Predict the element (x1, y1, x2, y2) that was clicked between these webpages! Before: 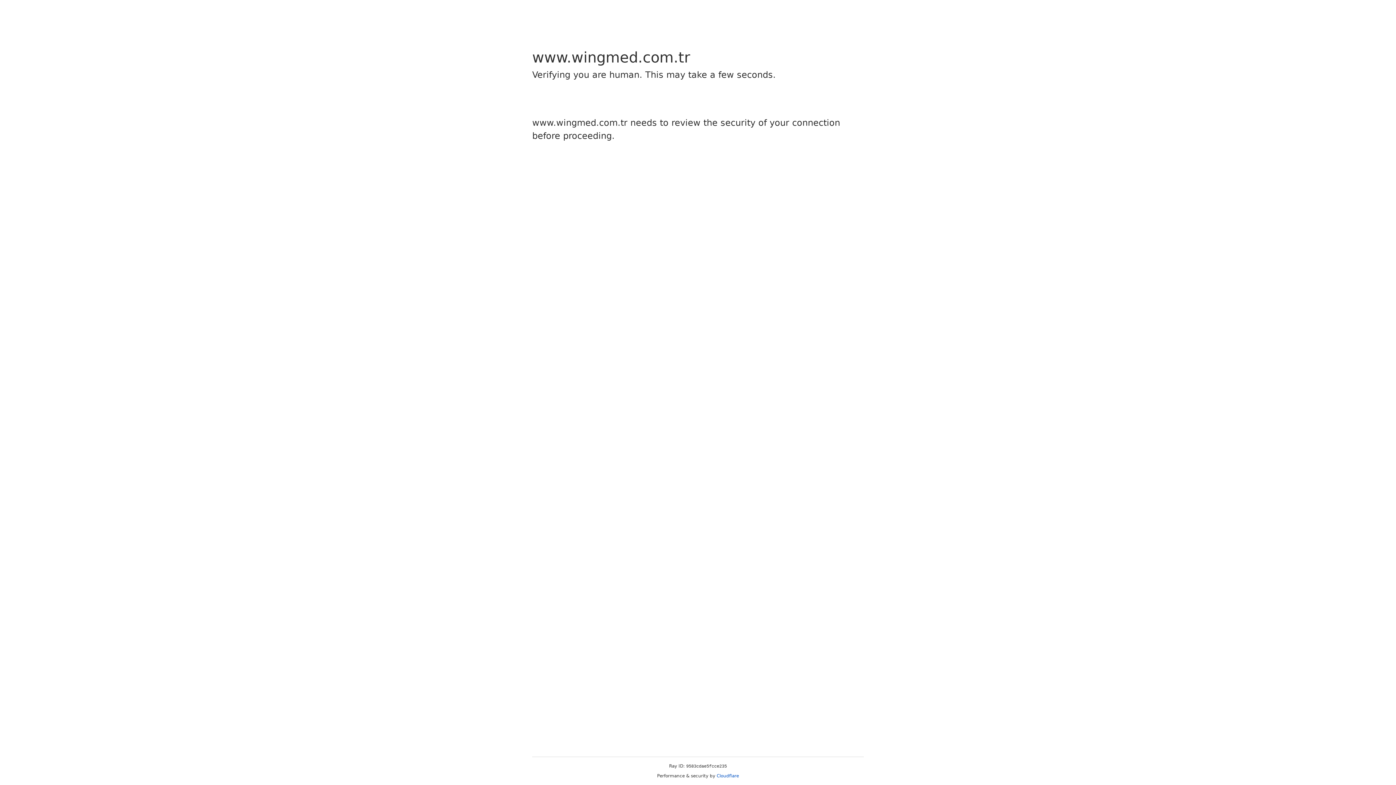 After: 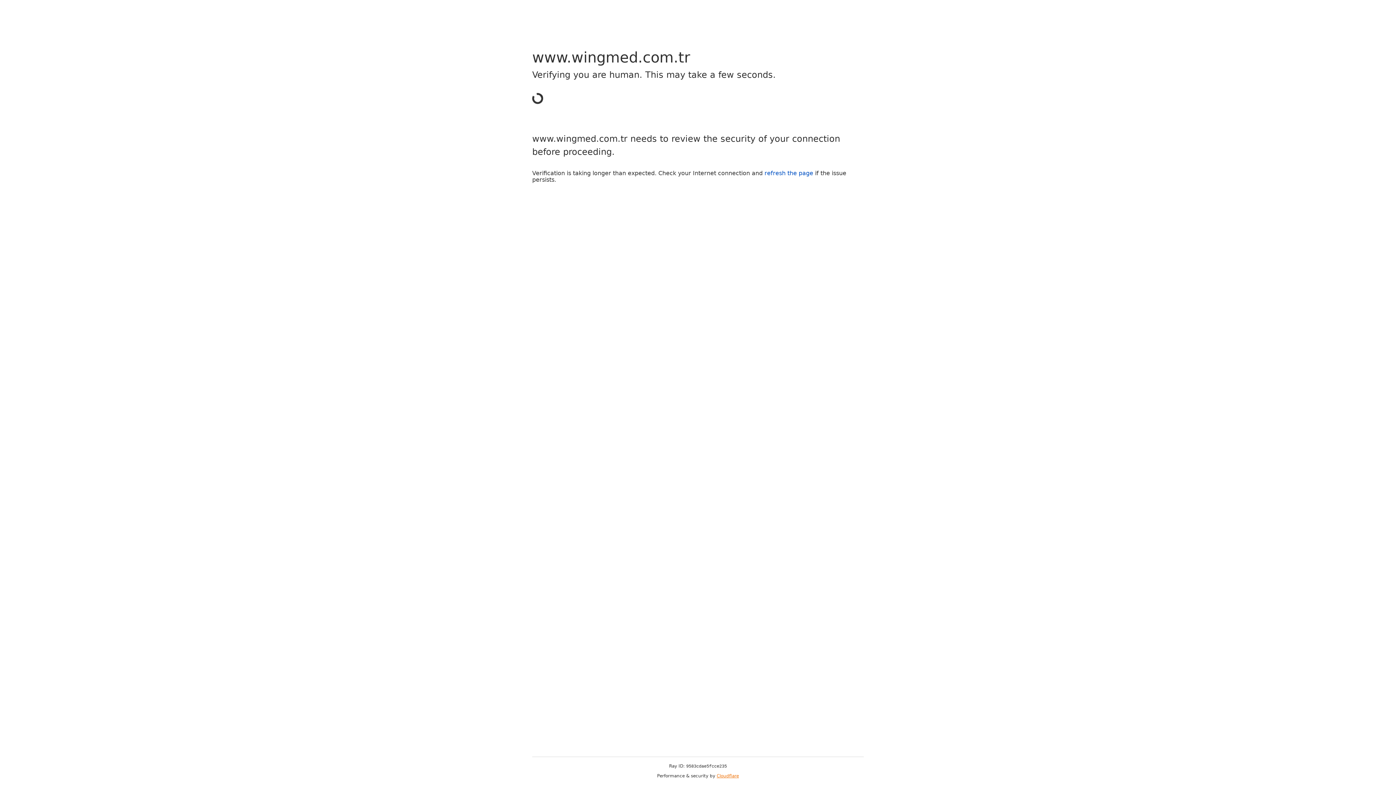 Action: bbox: (716, 773, 739, 778) label: Cloudflare